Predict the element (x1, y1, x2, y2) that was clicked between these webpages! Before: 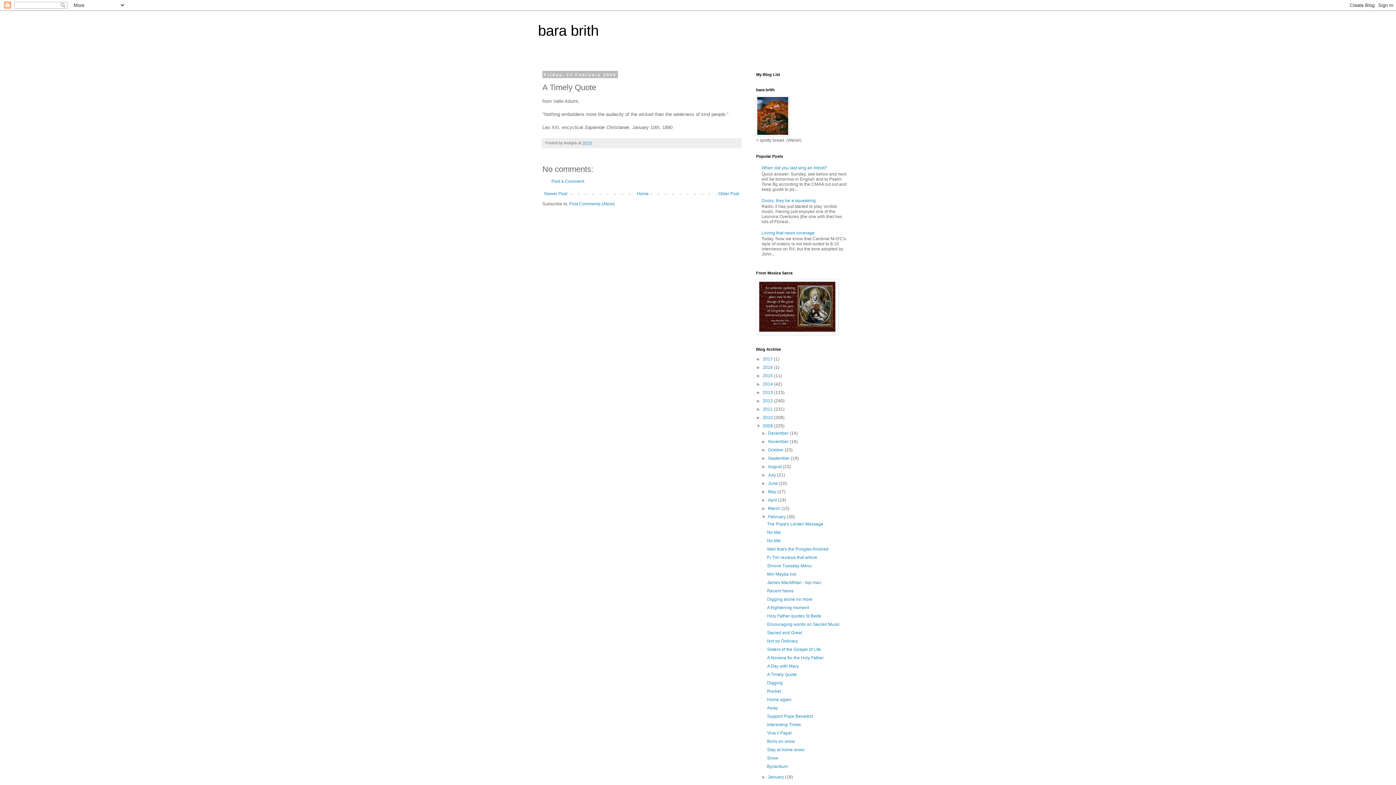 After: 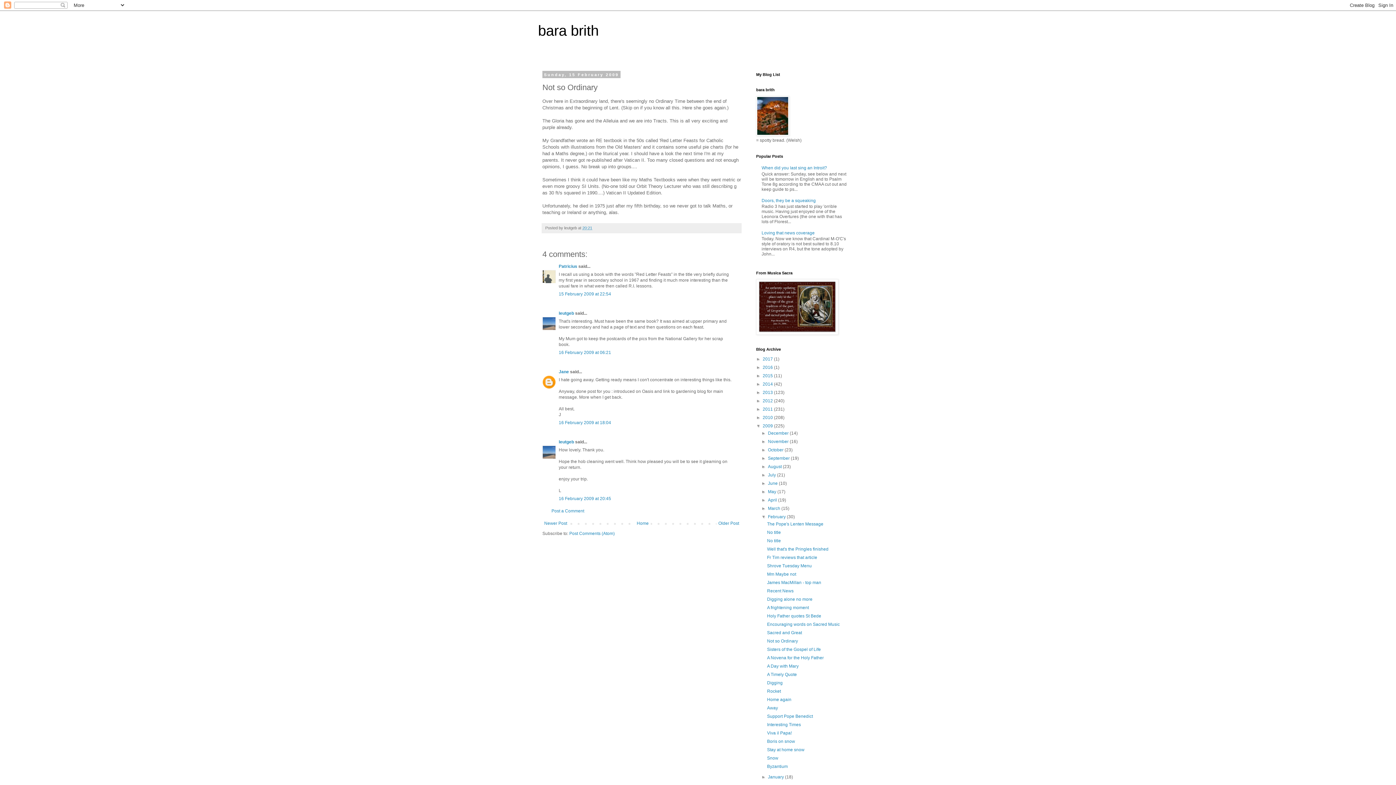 Action: label: Not so Ordinary bbox: (767, 638, 798, 643)